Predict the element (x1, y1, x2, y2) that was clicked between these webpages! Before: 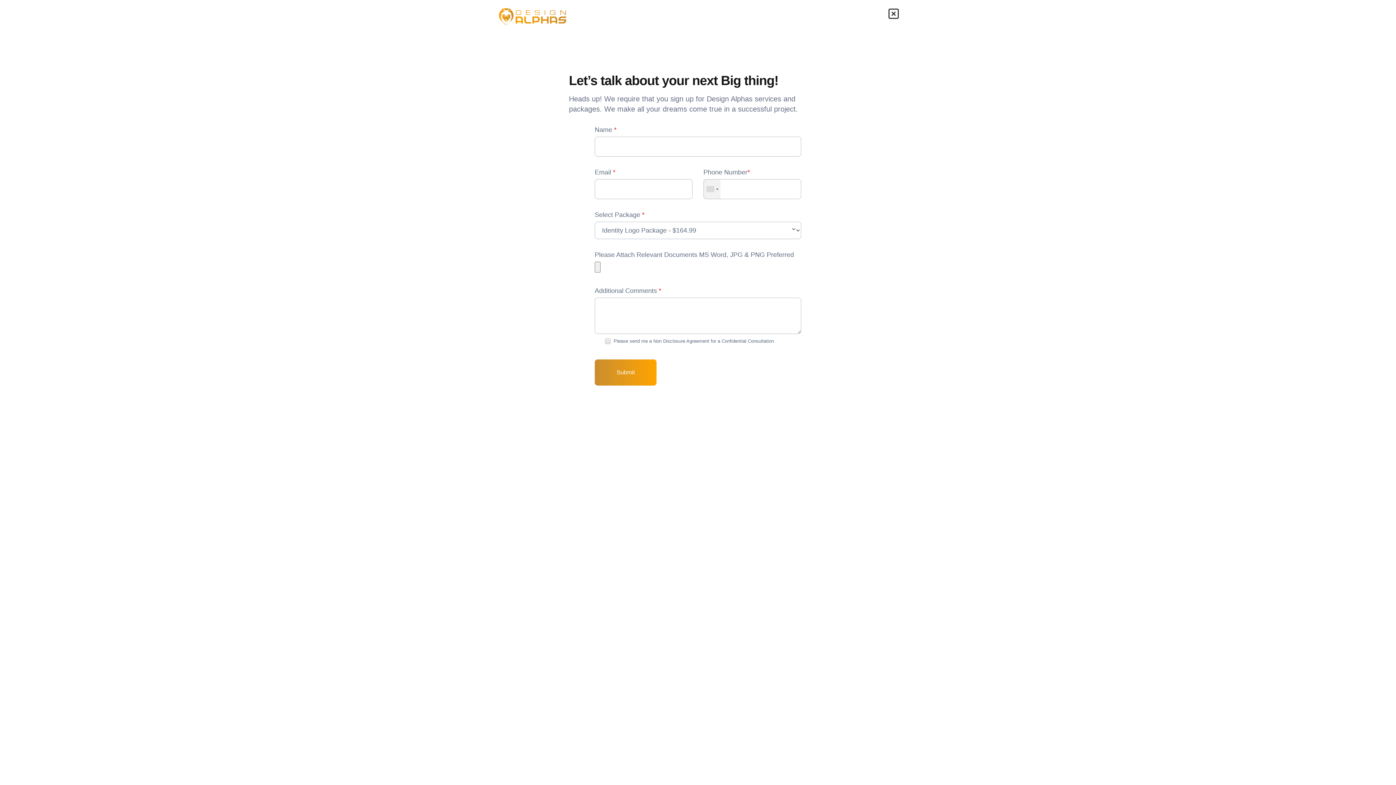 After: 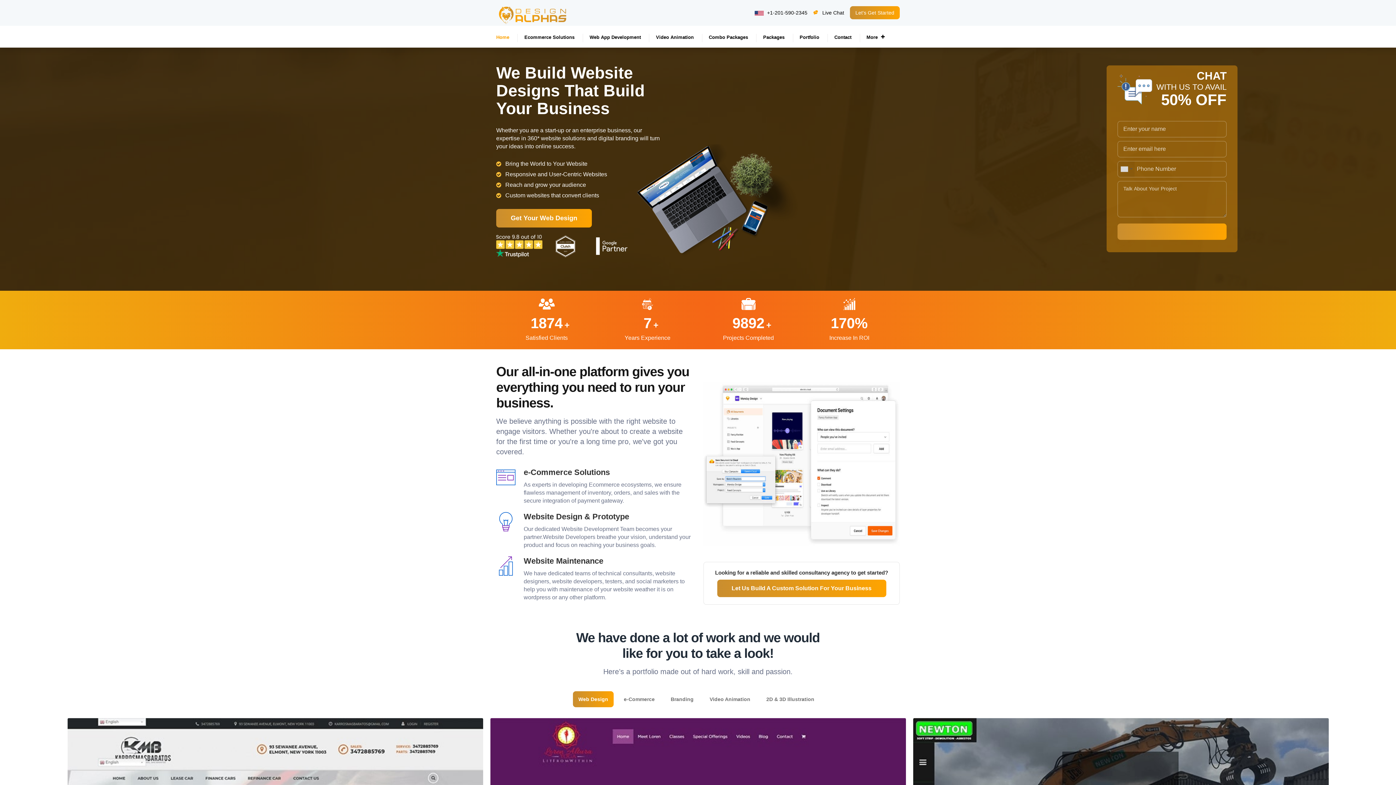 Action: bbox: (887, 13, 900, 20)